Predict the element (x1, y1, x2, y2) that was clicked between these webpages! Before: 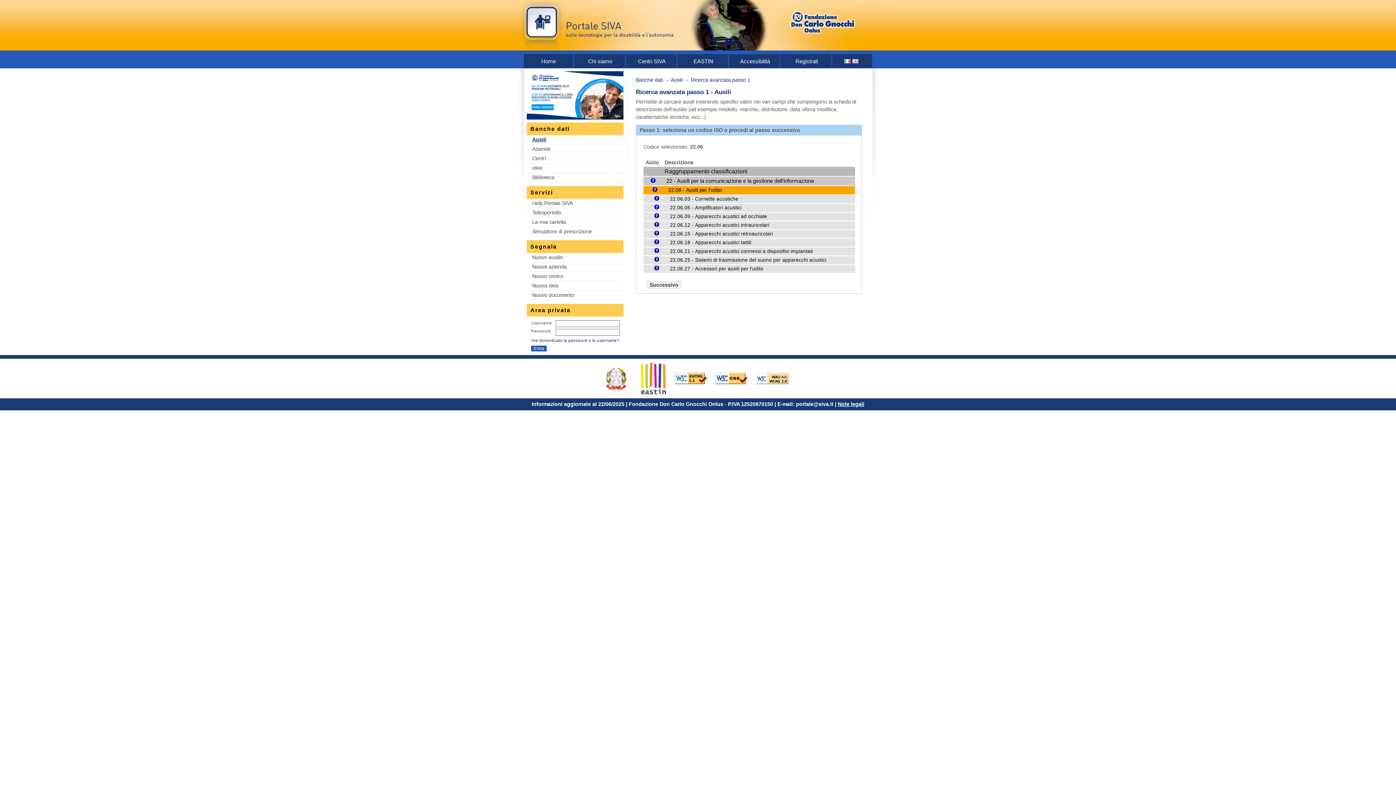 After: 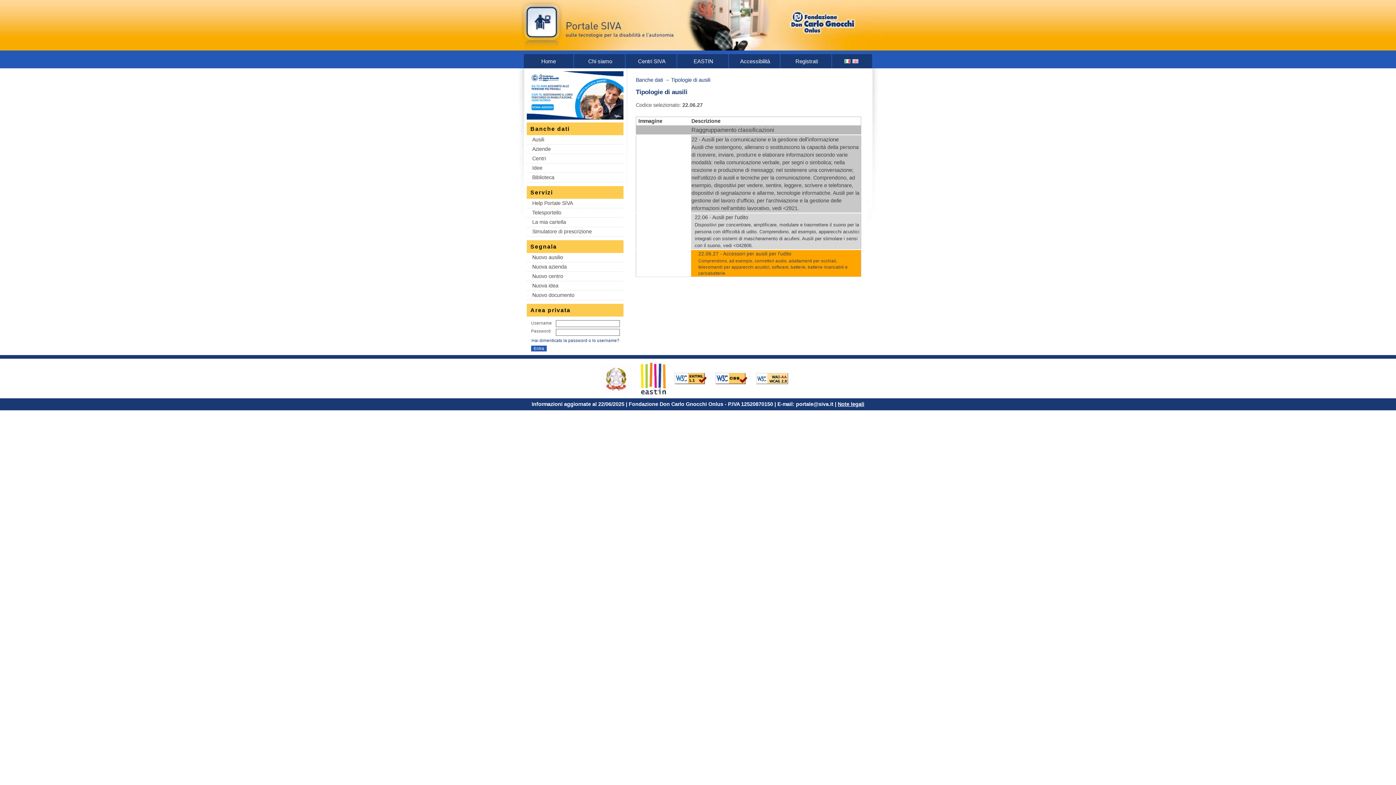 Action: bbox: (654, 266, 659, 271)